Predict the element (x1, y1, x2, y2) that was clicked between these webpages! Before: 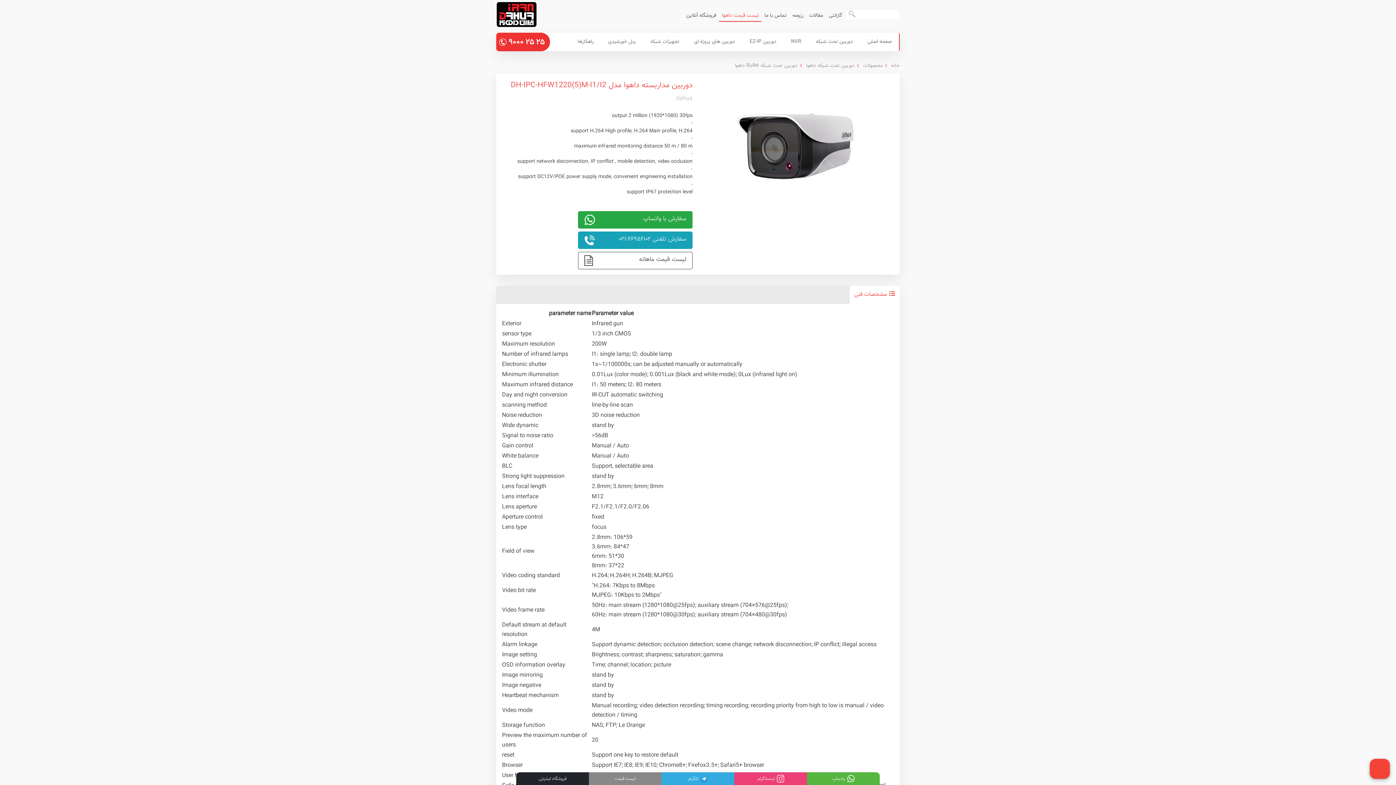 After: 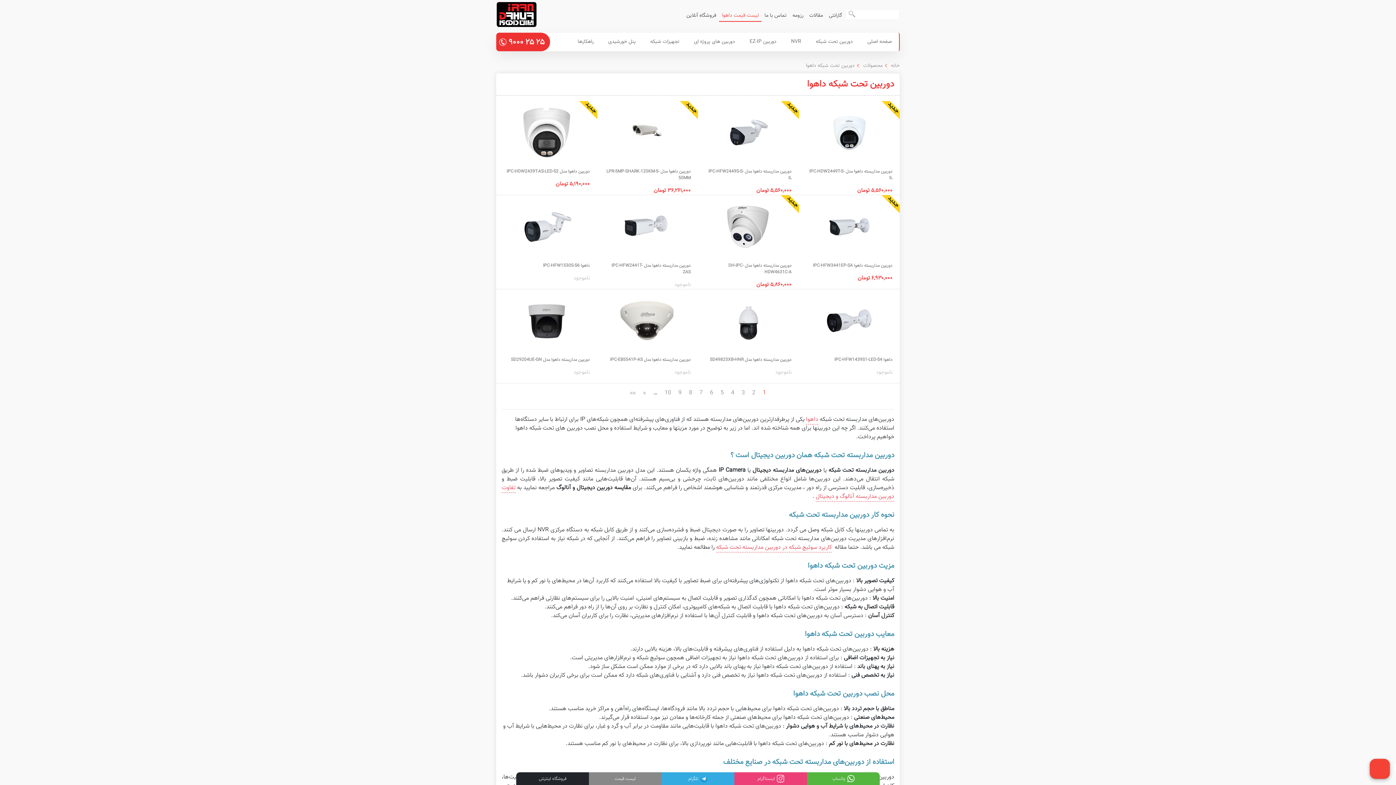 Action: bbox: (799, 61, 854, 69) label: دوربین تحت شبکه داهوا 